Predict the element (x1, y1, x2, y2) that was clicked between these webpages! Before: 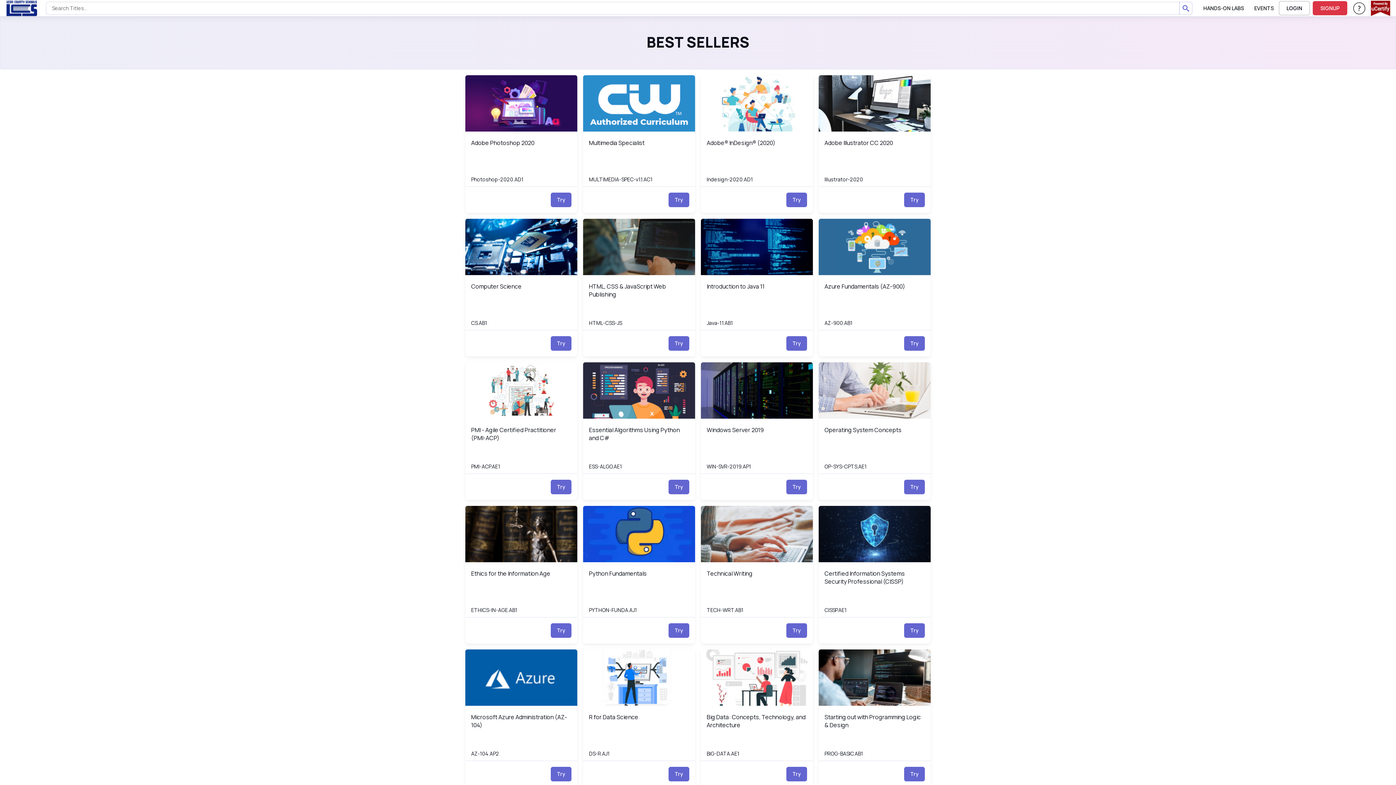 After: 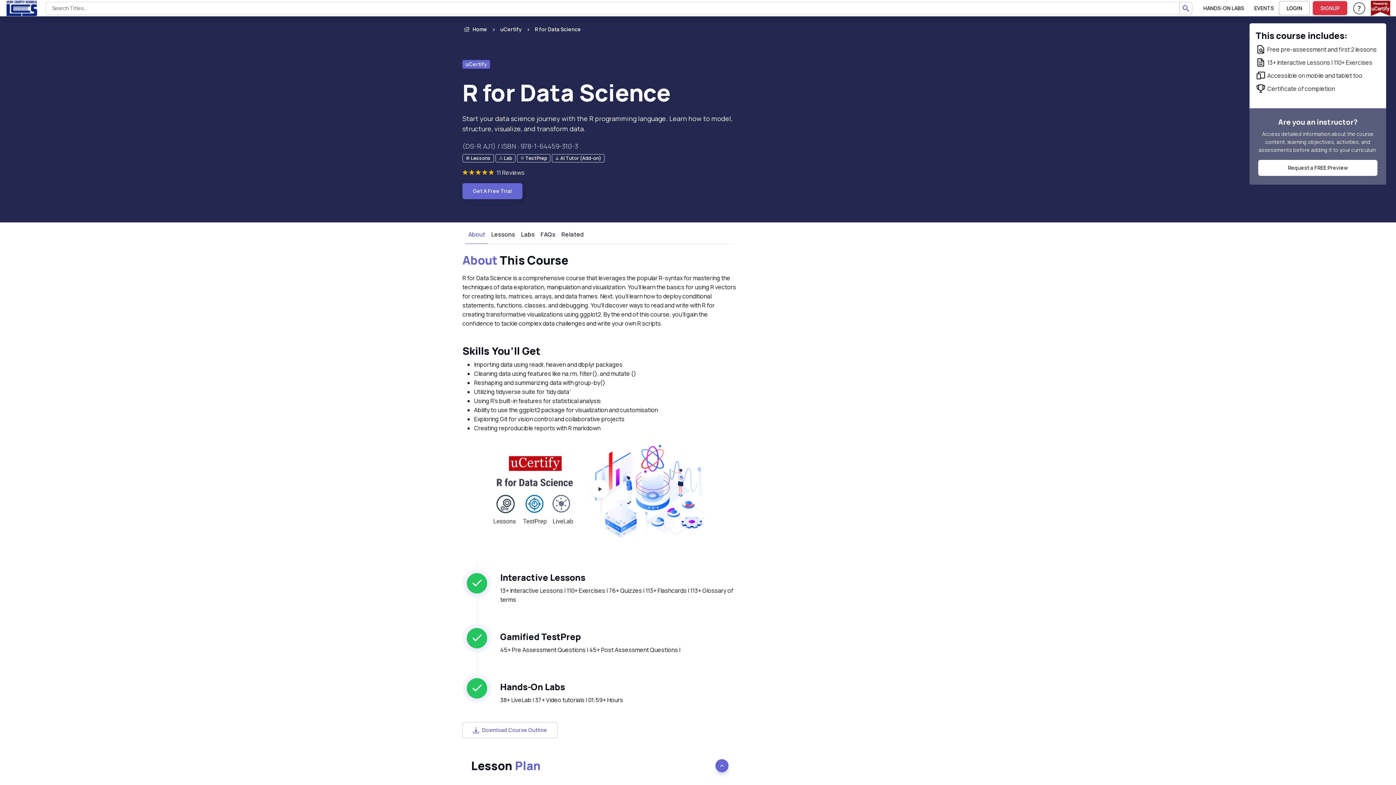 Action: bbox: (583, 649, 695, 706) label: R for Data Science
DS-R.AJ1_pro.png?1639452267